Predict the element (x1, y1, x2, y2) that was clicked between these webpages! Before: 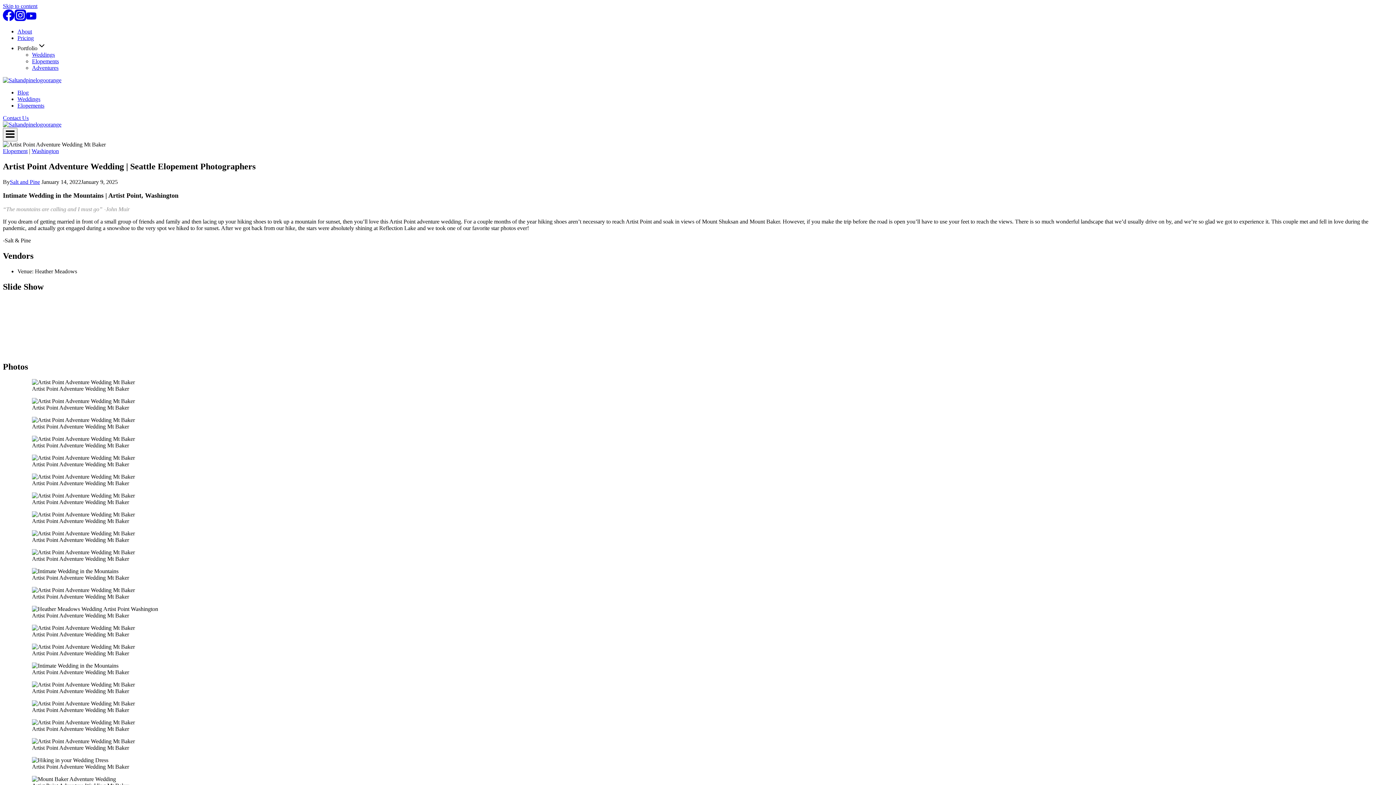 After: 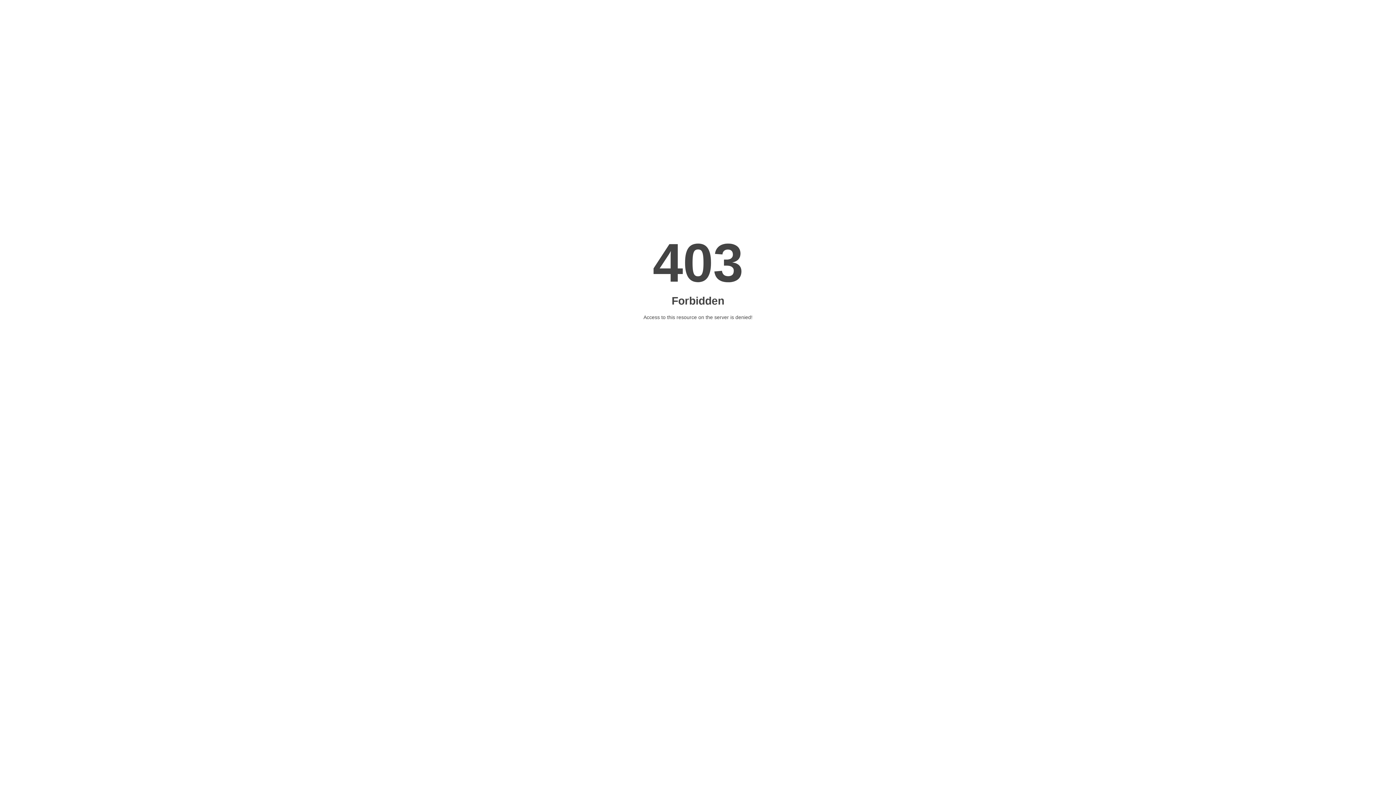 Action: label: Elopements bbox: (17, 102, 44, 108)